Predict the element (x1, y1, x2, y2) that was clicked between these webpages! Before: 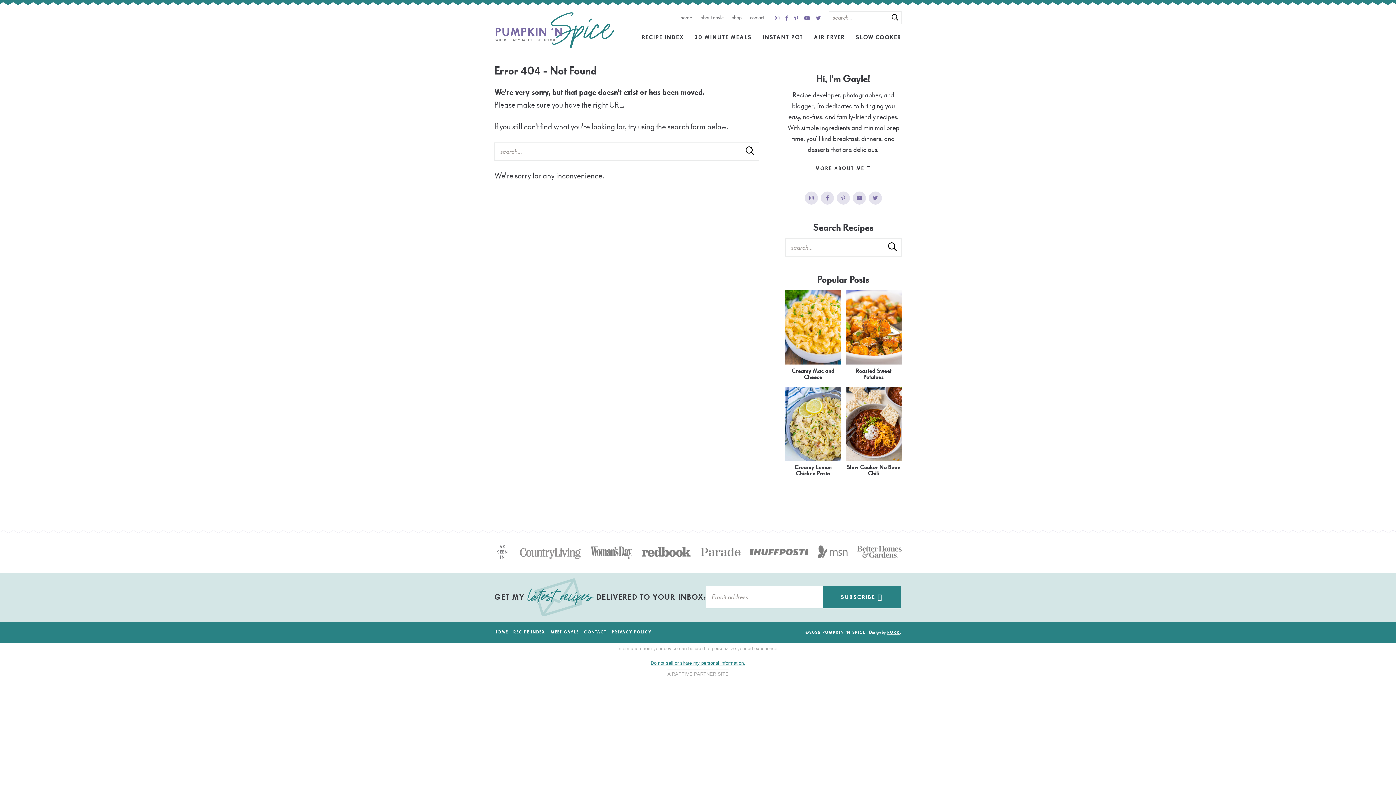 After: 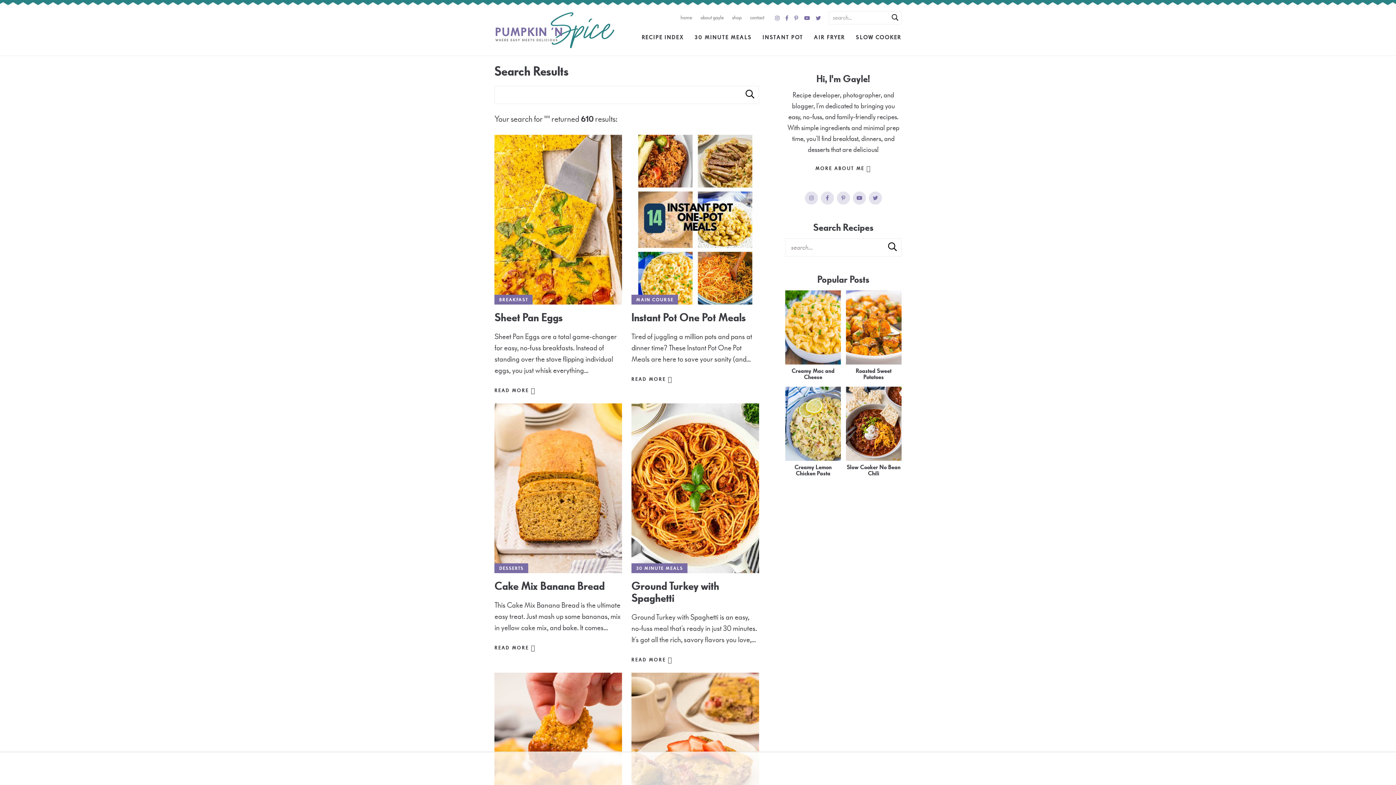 Action: label: Submit bbox: (883, 238, 901, 256)